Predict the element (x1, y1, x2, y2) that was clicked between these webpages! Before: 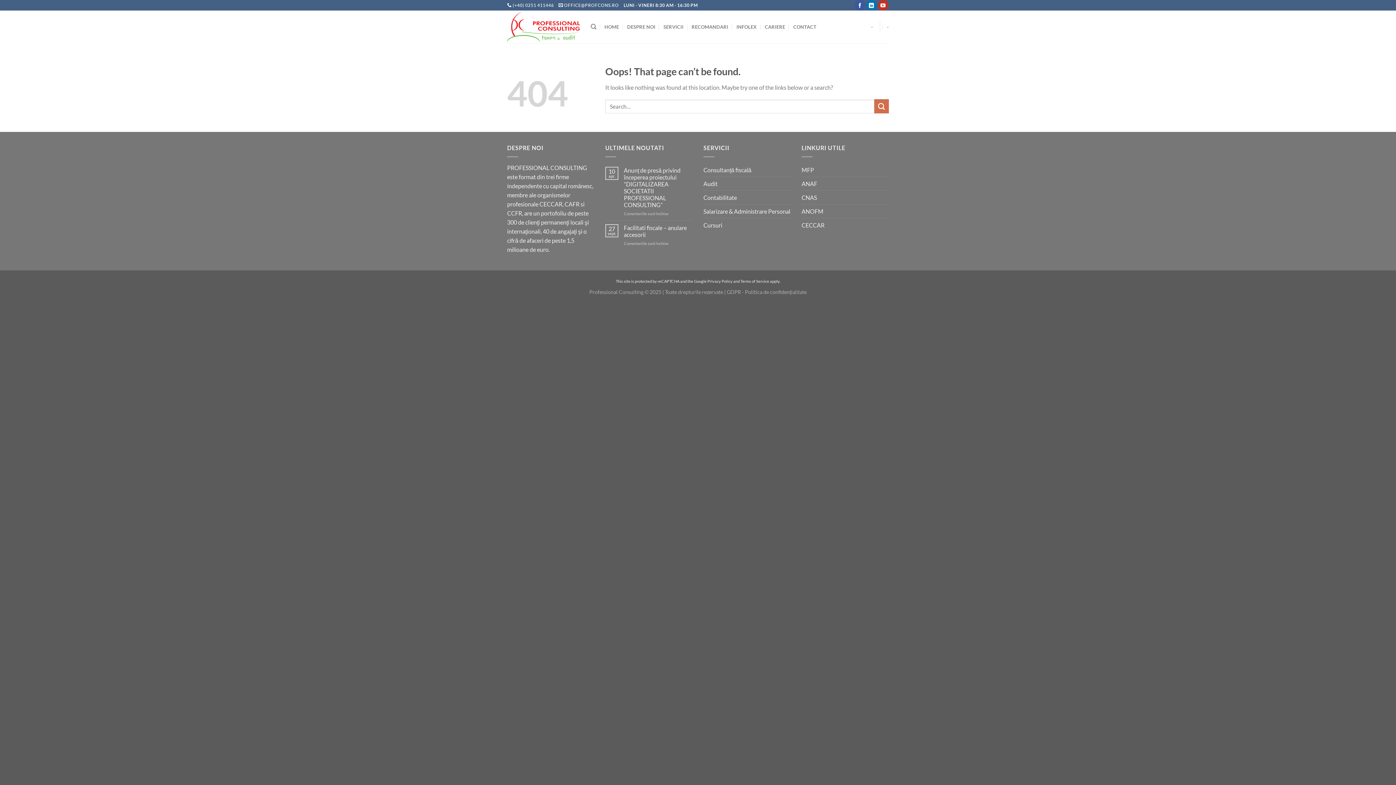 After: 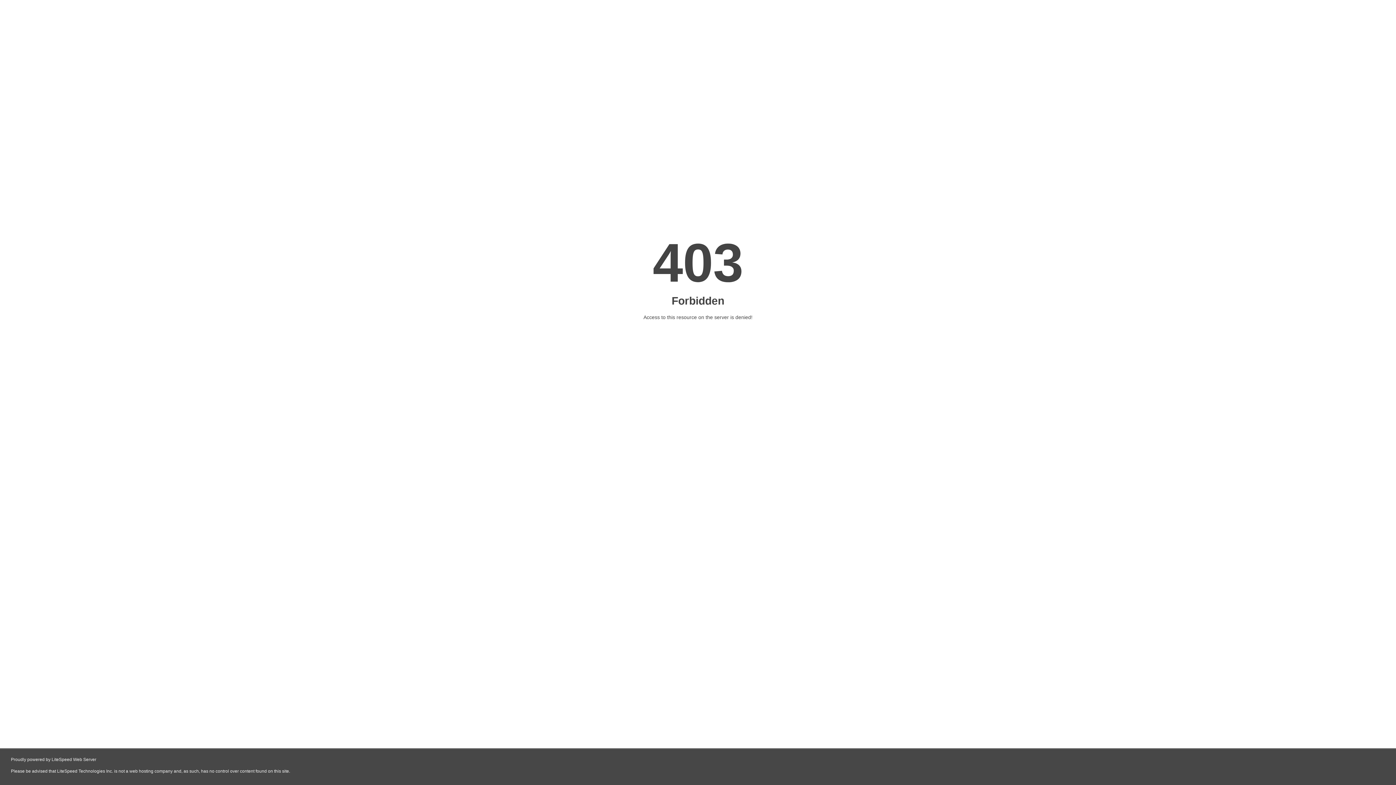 Action: label: CNAS bbox: (801, 190, 817, 204)